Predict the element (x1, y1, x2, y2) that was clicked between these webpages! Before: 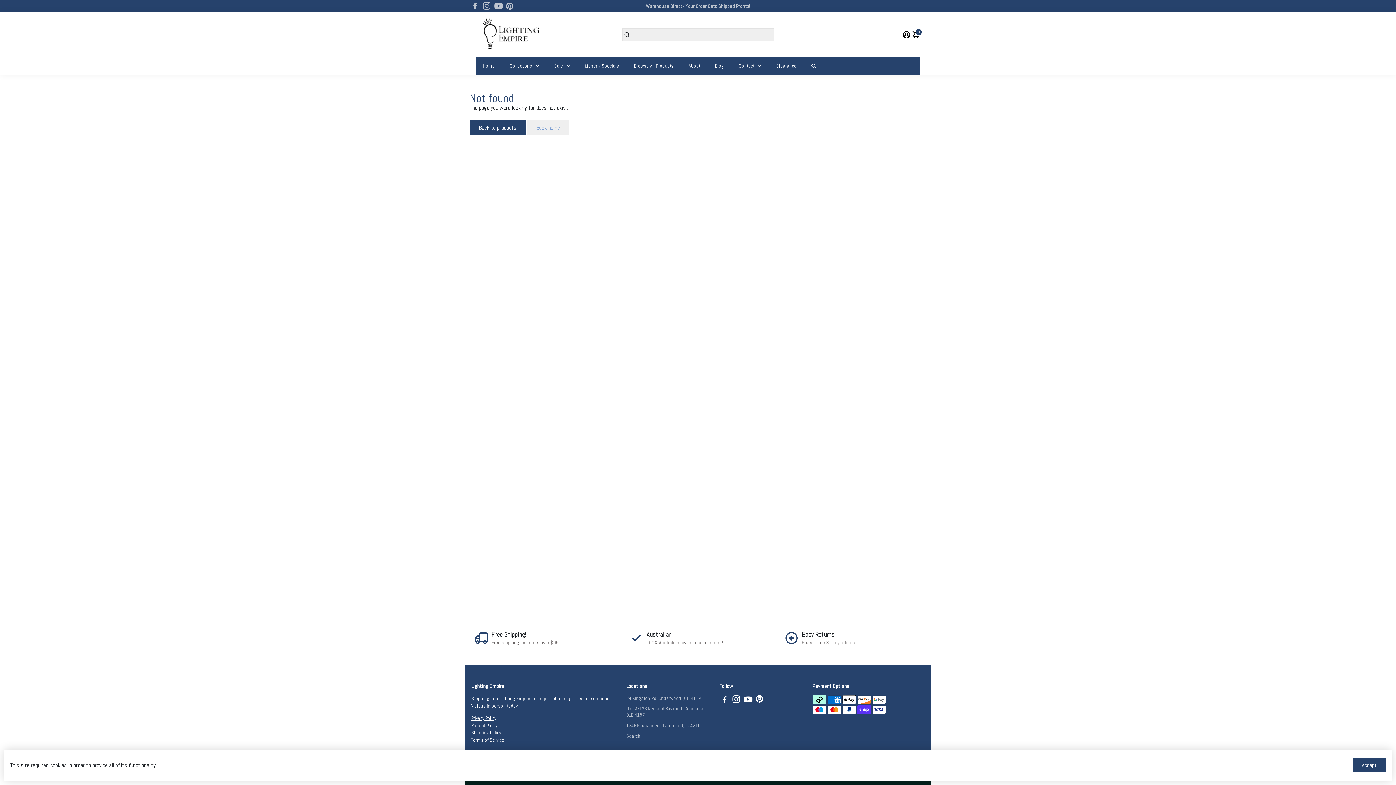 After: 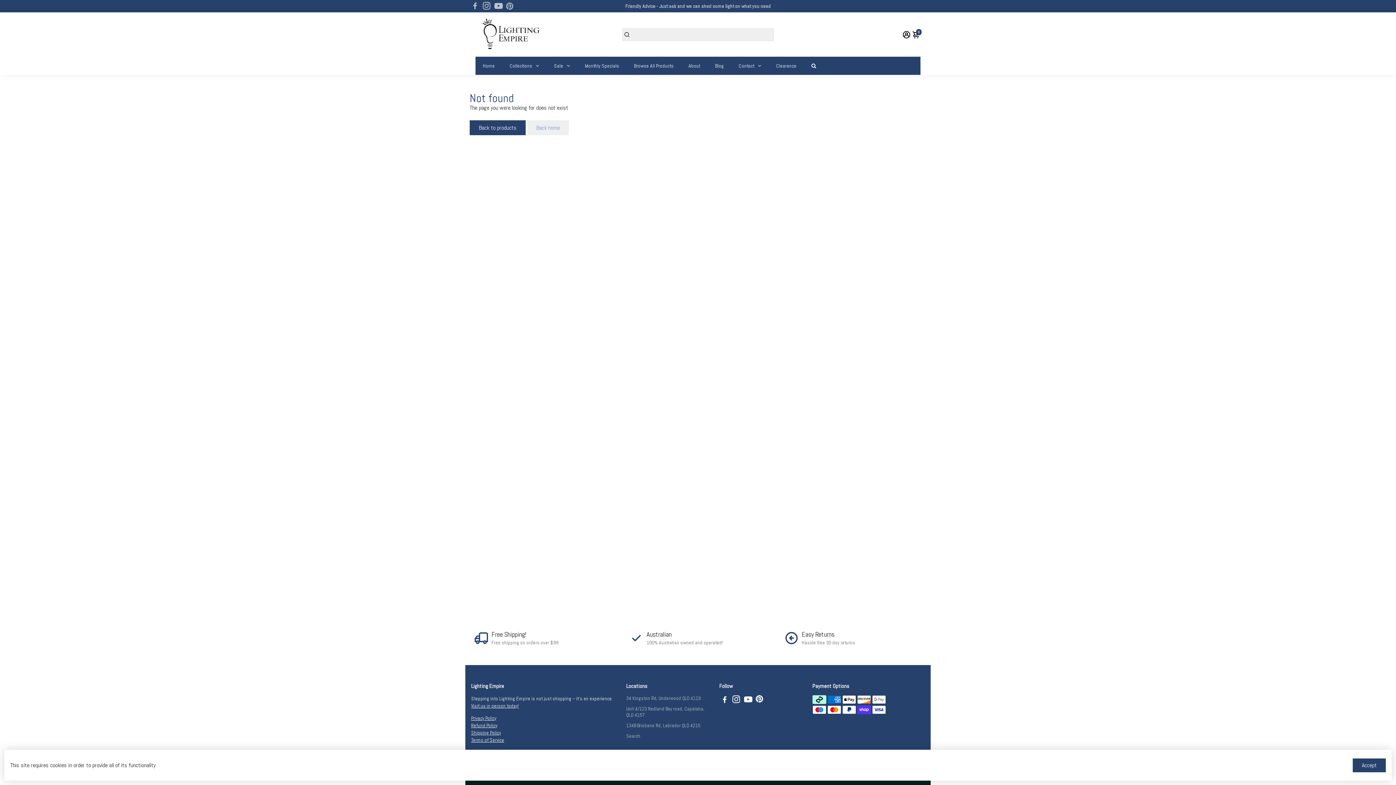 Action: bbox: (506, 2, 513, 9) label: Go to Pinterest